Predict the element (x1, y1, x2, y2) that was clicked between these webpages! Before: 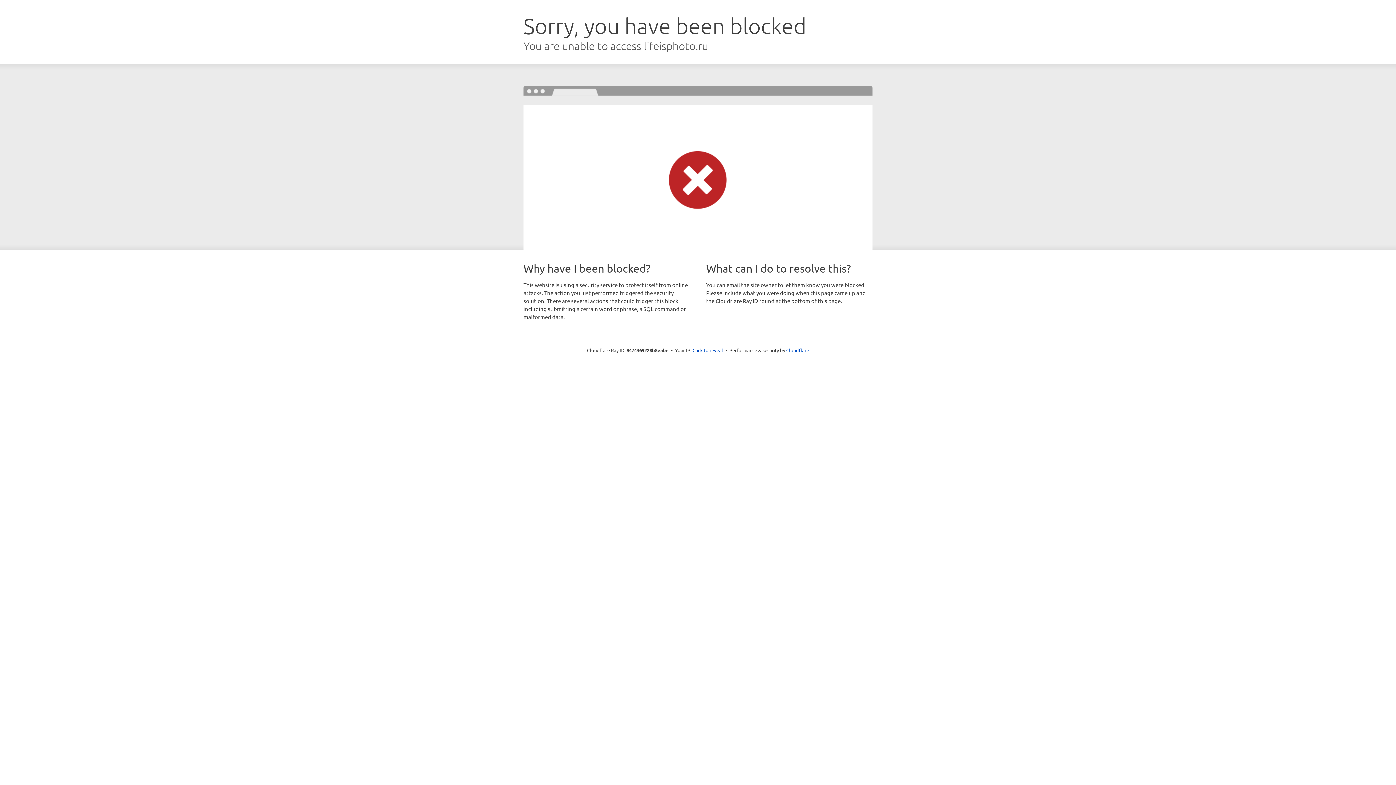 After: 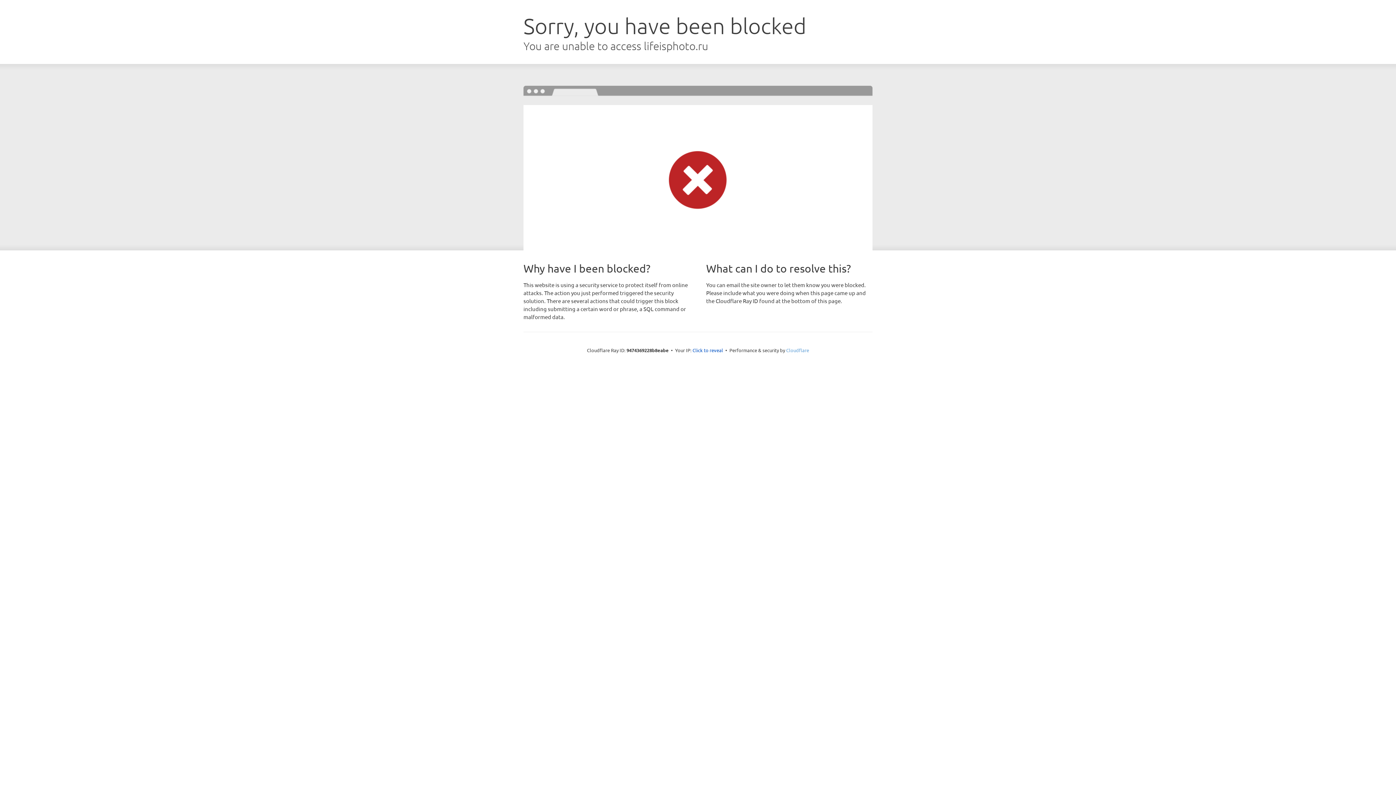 Action: bbox: (786, 347, 809, 353) label: Cloudflare